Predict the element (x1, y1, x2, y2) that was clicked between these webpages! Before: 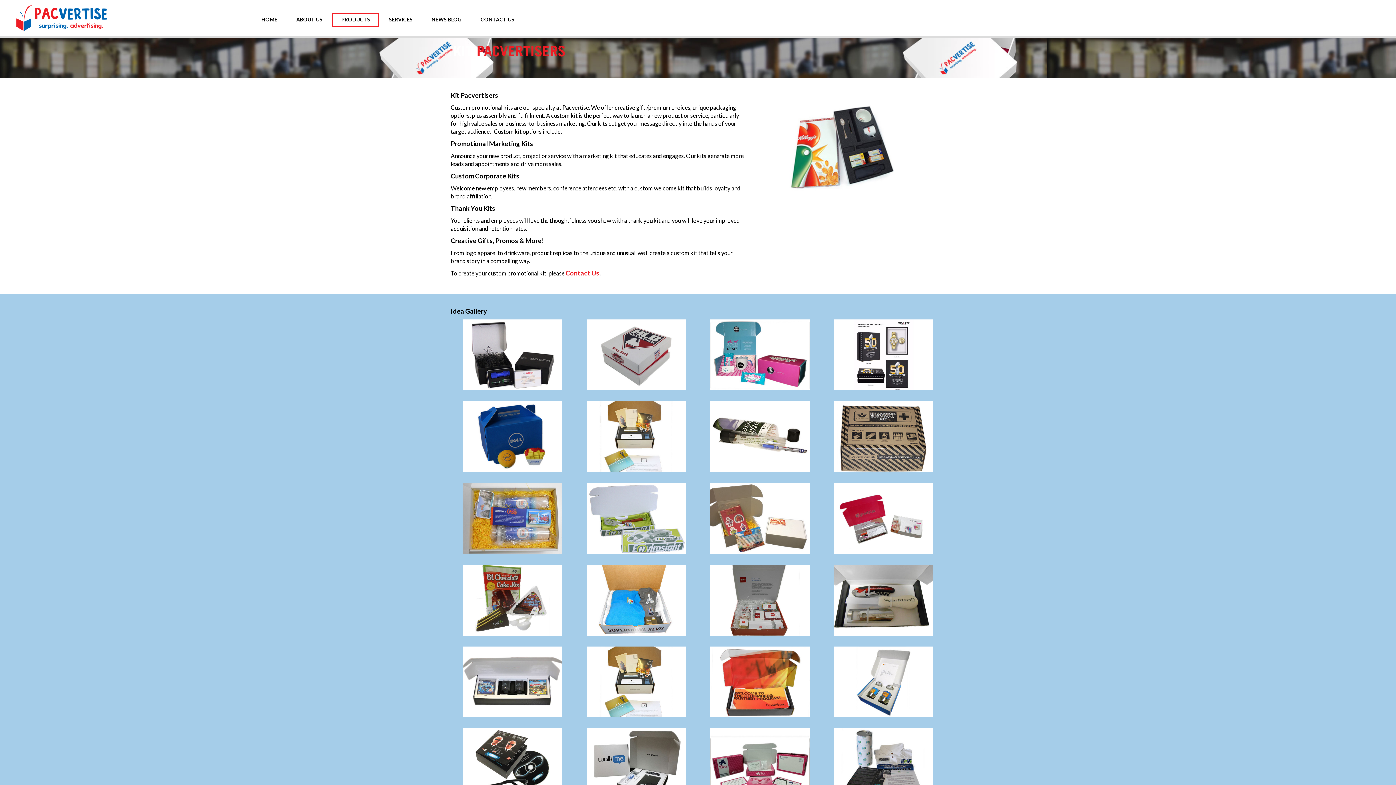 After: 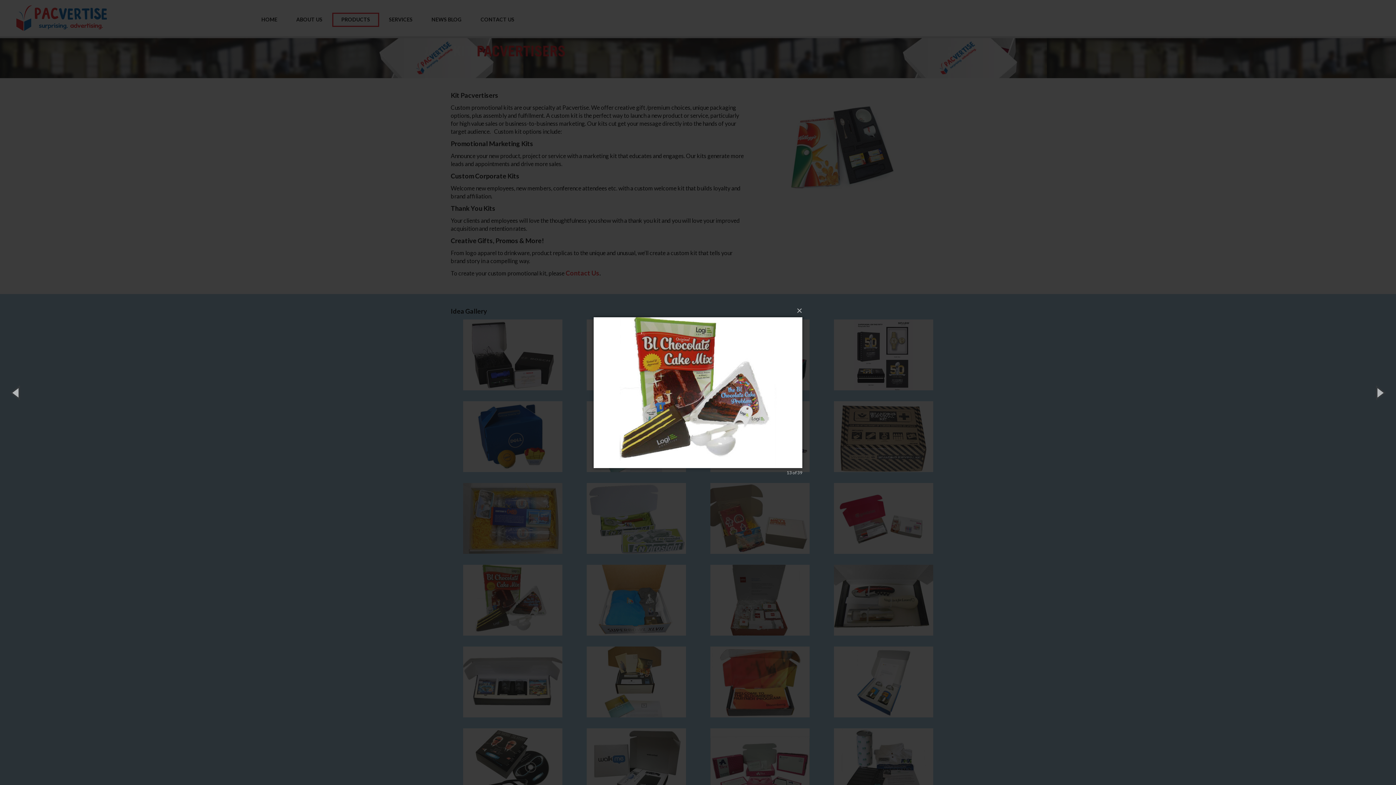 Action: bbox: (463, 597, 562, 603)